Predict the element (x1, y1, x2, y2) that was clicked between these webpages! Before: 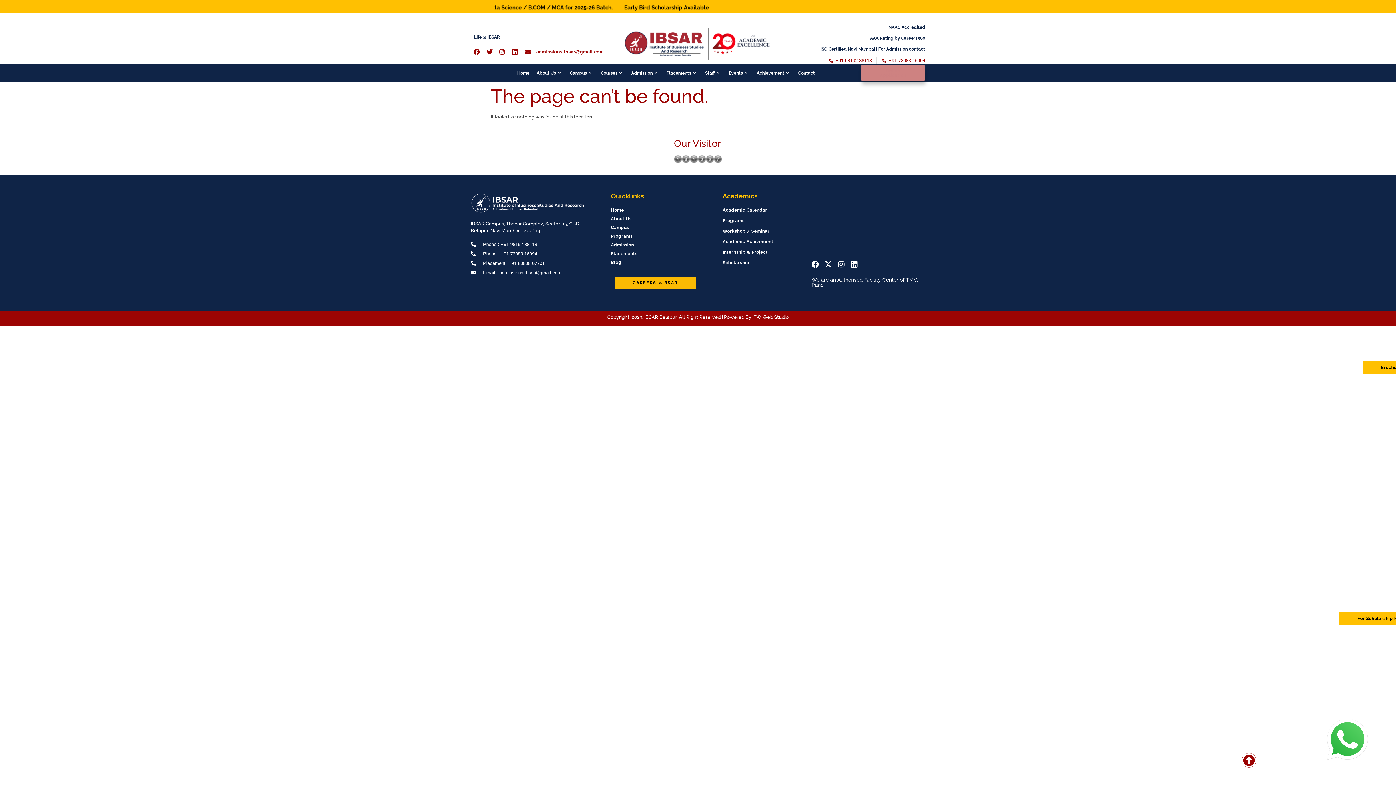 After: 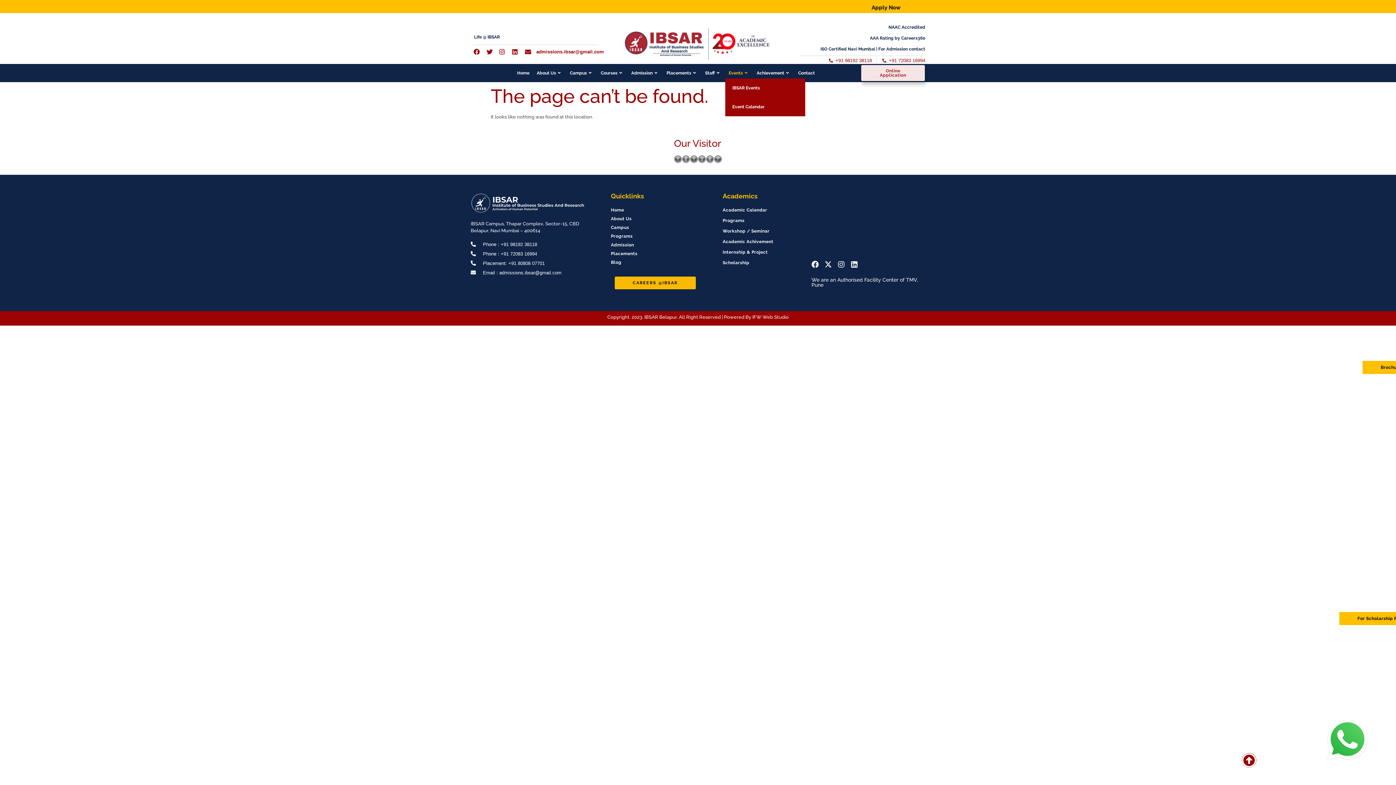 Action: bbox: (725, 67, 753, 78) label: Events